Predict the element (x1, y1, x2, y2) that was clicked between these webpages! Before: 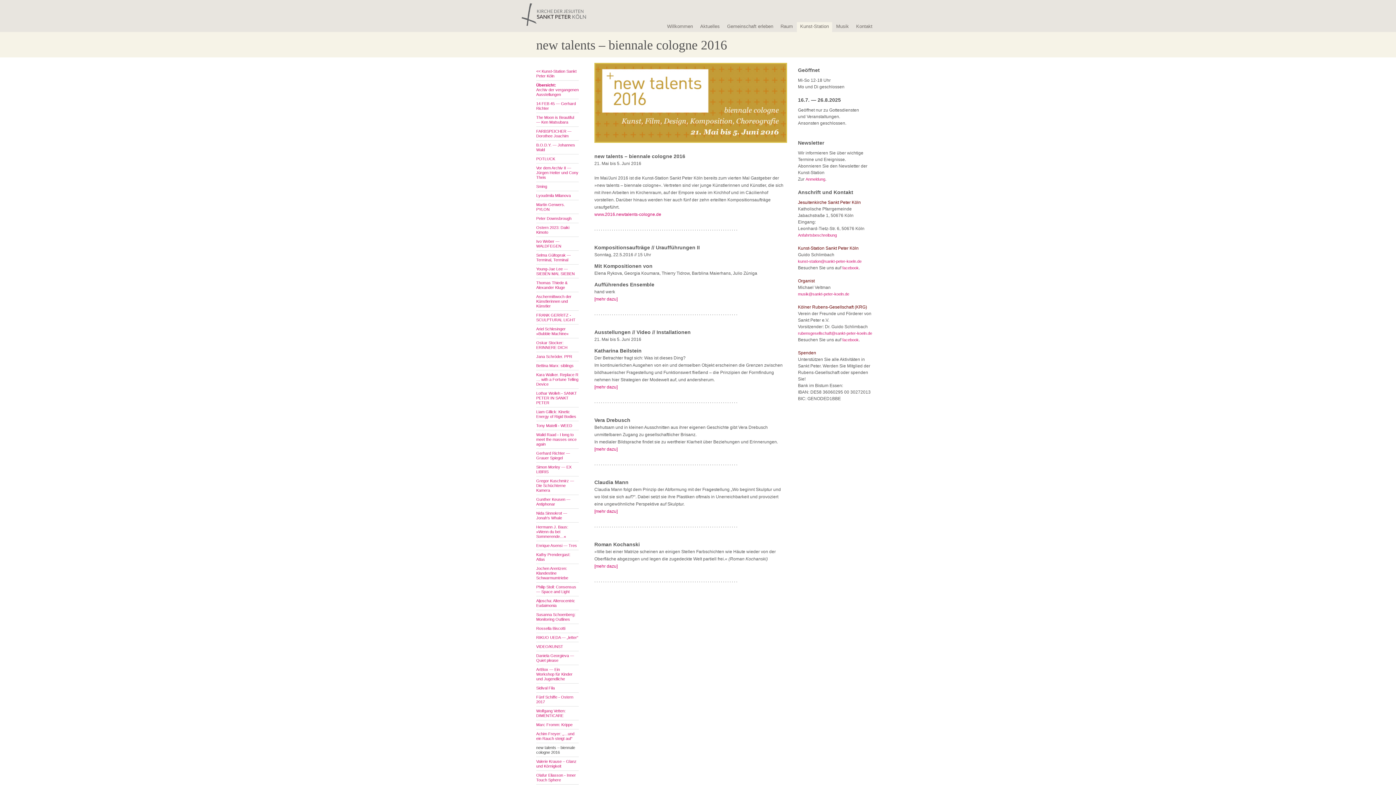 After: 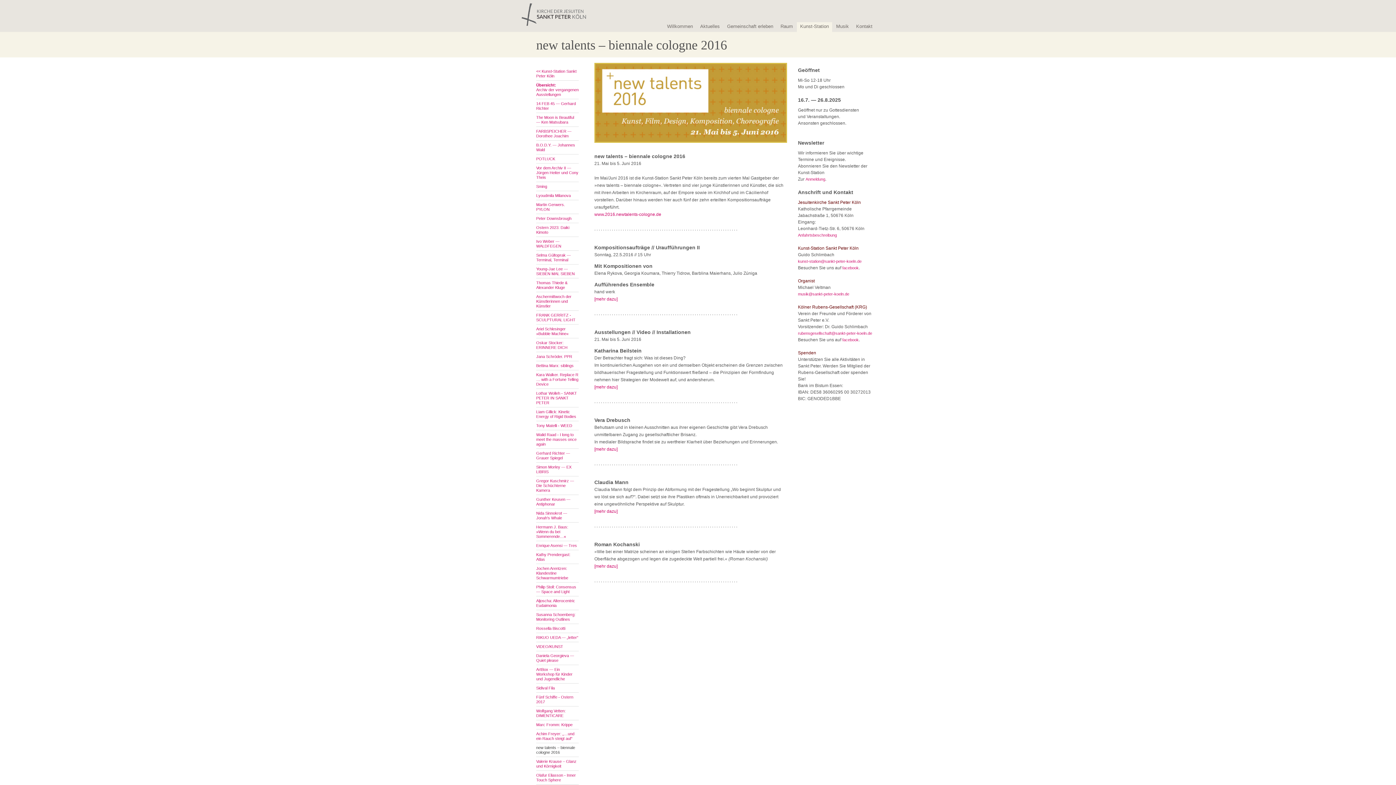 Action: label: [mehr dazu] bbox: (594, 446, 617, 452)